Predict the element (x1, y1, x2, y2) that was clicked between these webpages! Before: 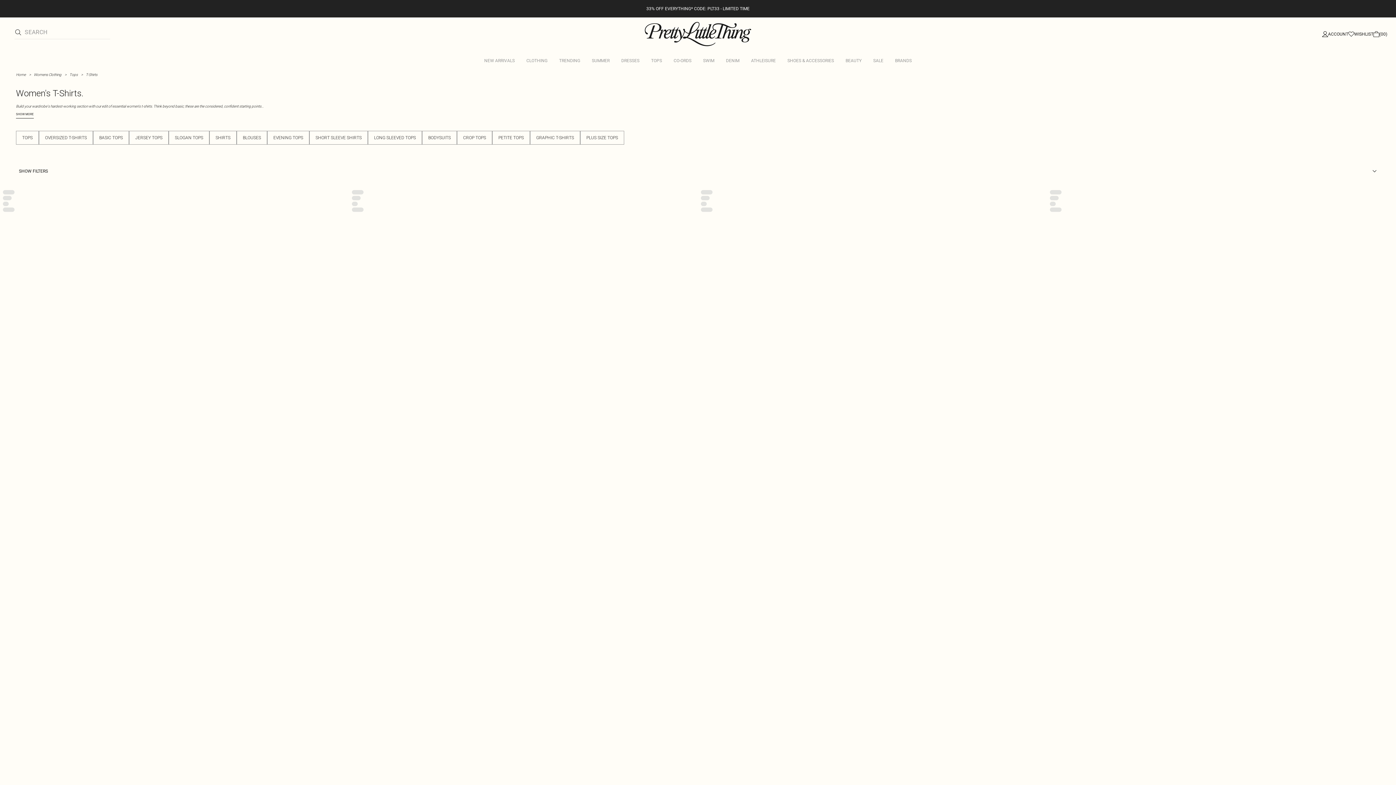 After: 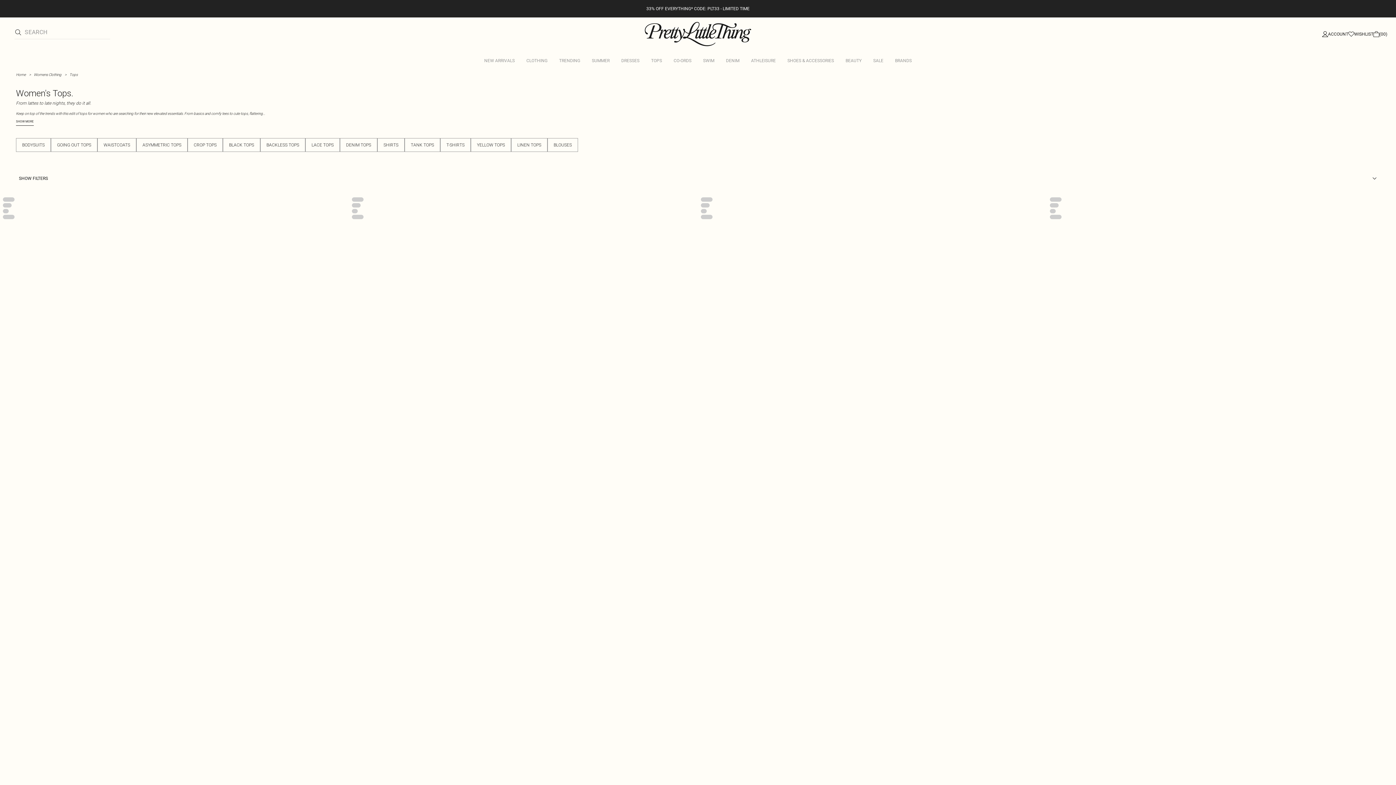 Action: bbox: (645, 52, 668, 69) label: TOPS